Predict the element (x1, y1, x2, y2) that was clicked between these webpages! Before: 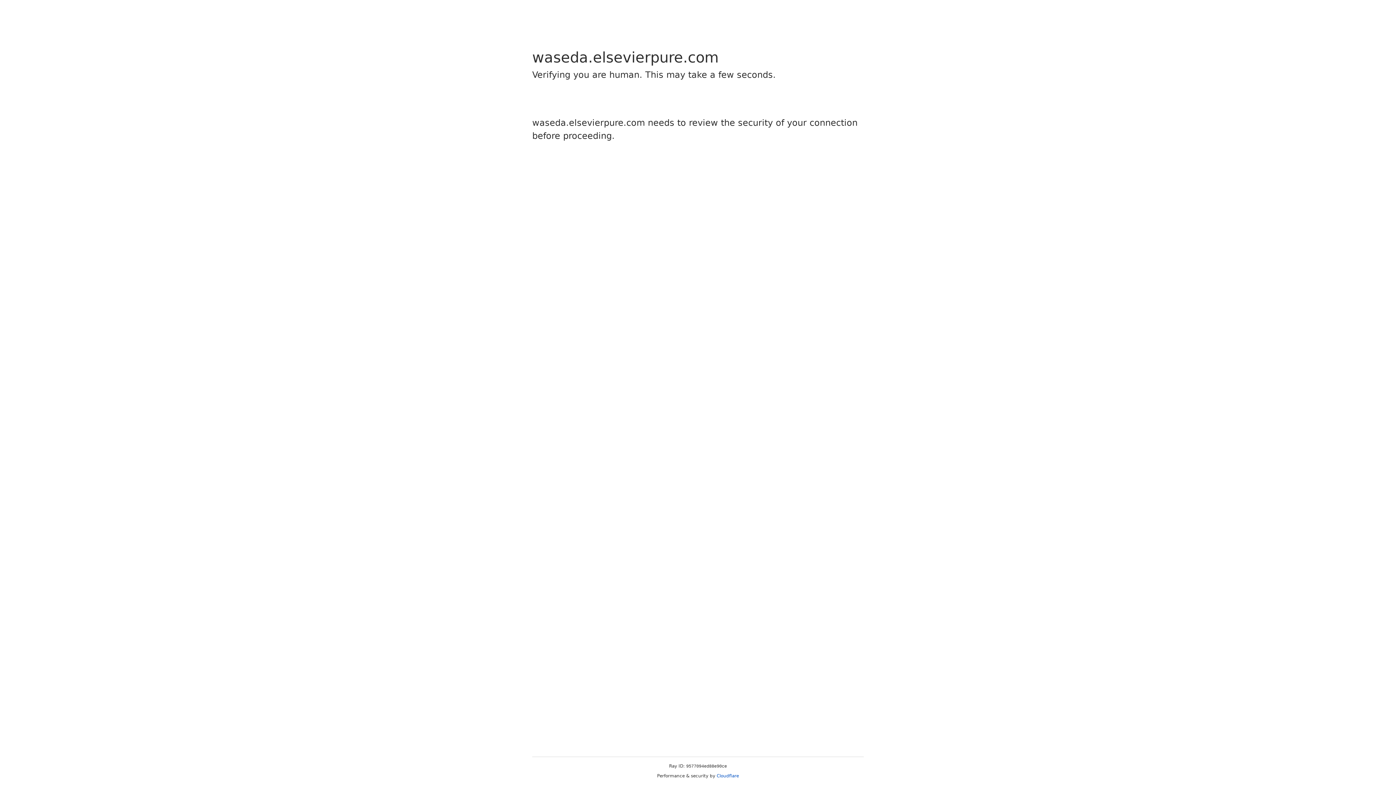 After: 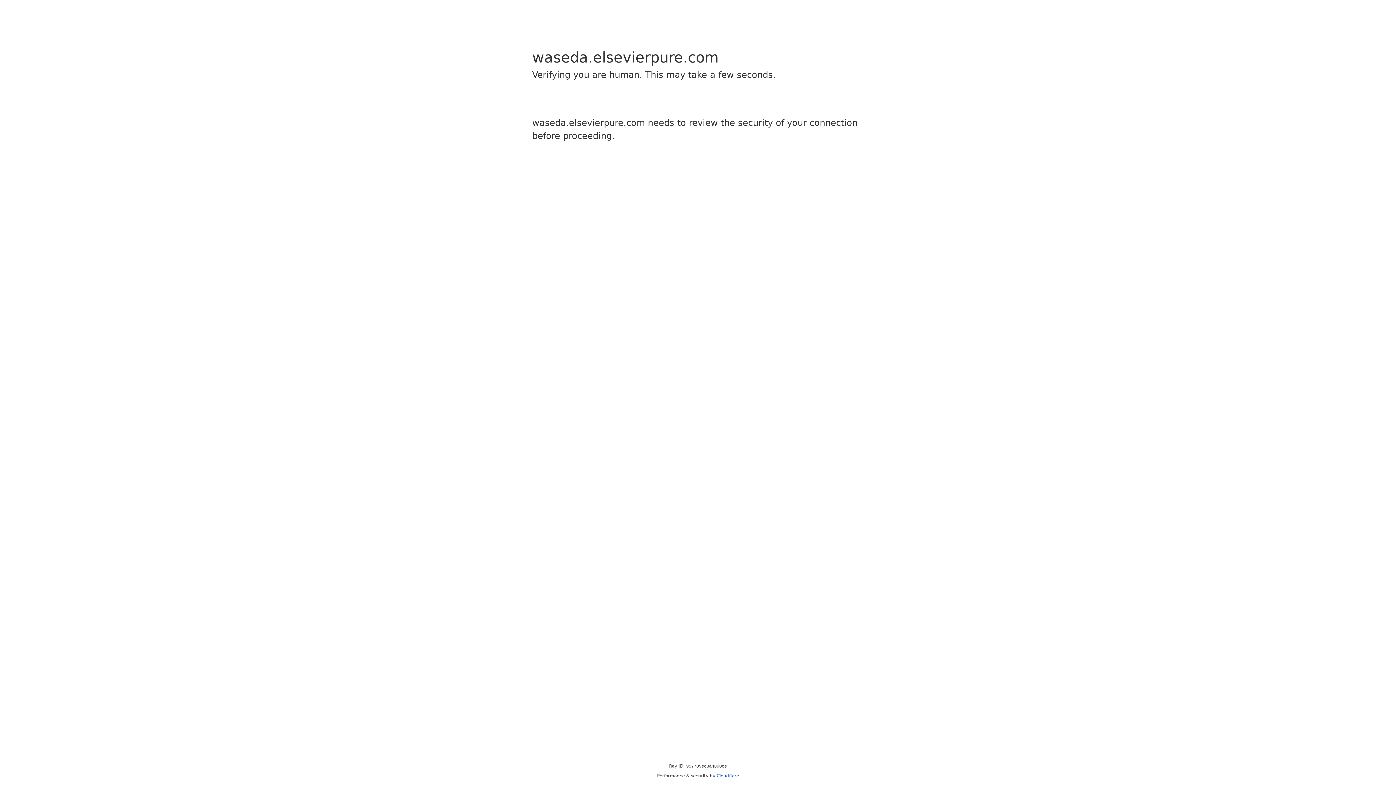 Action: bbox: (716, 773, 739, 778) label: Cloudflare